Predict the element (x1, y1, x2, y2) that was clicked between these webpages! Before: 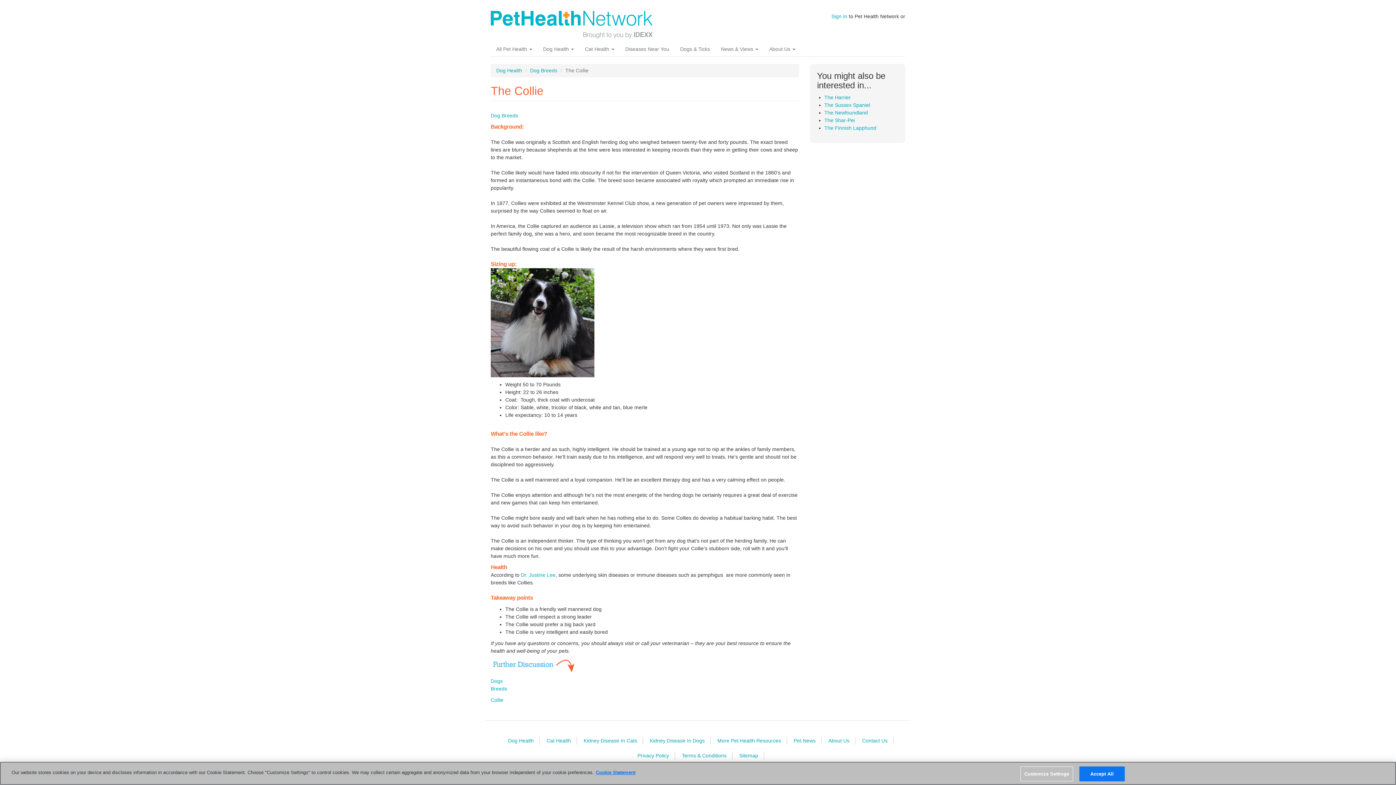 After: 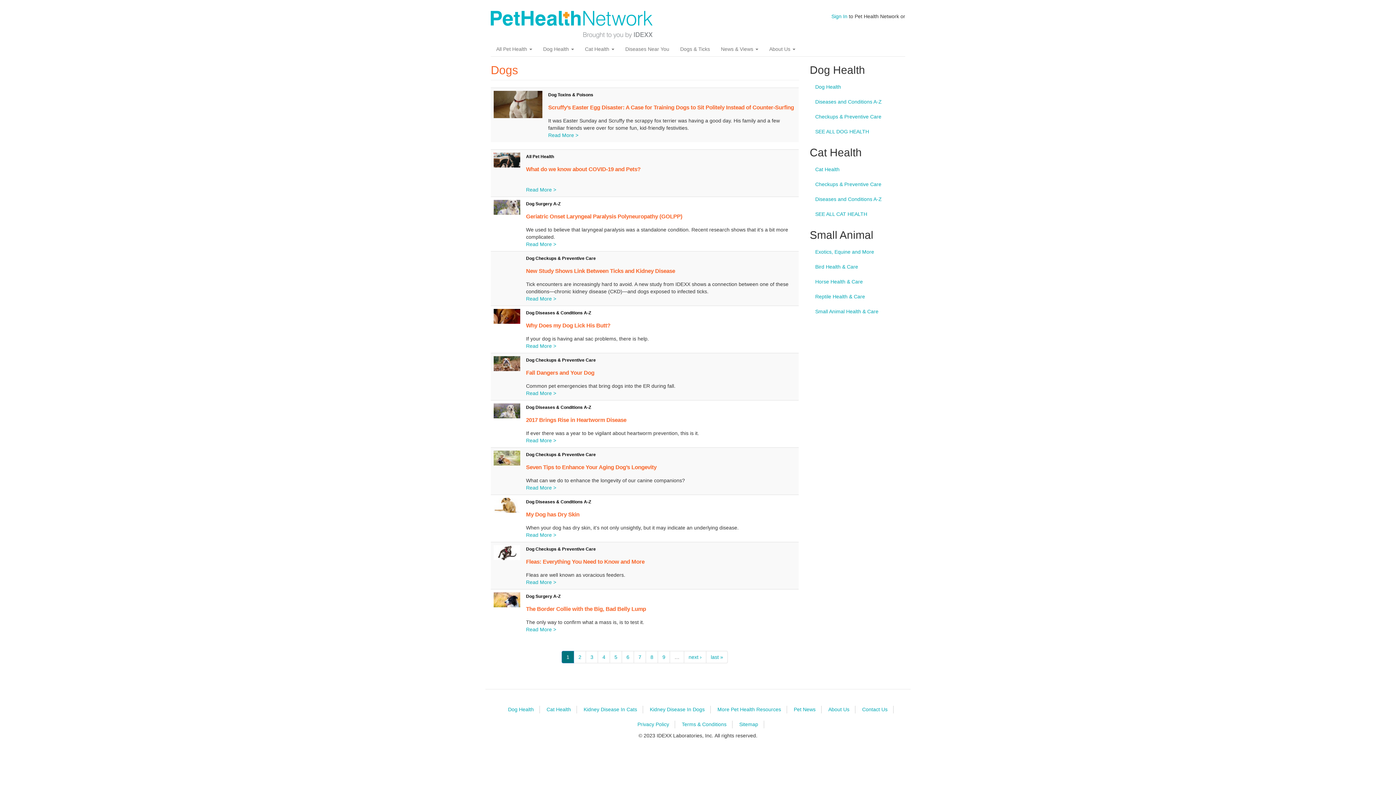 Action: bbox: (490, 678, 502, 684) label: Dogs